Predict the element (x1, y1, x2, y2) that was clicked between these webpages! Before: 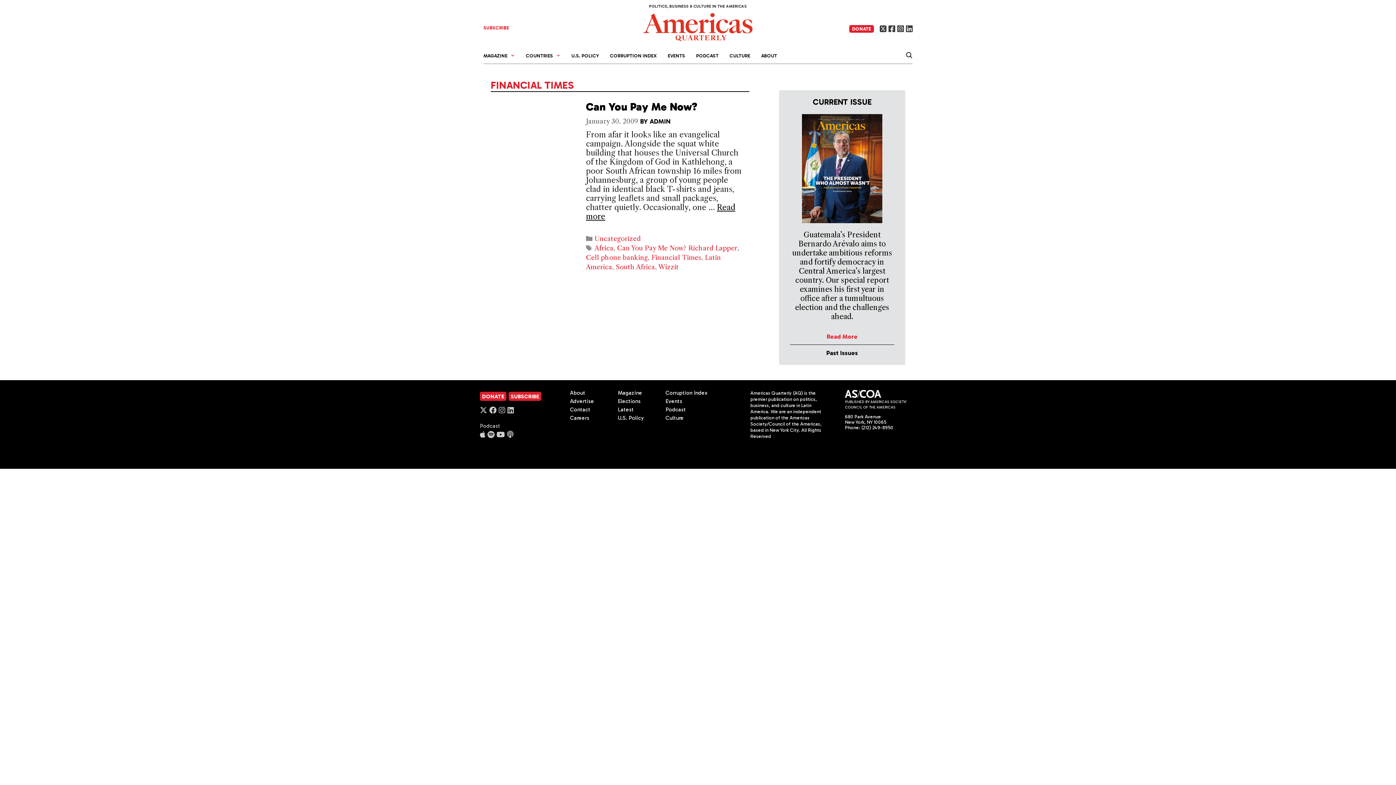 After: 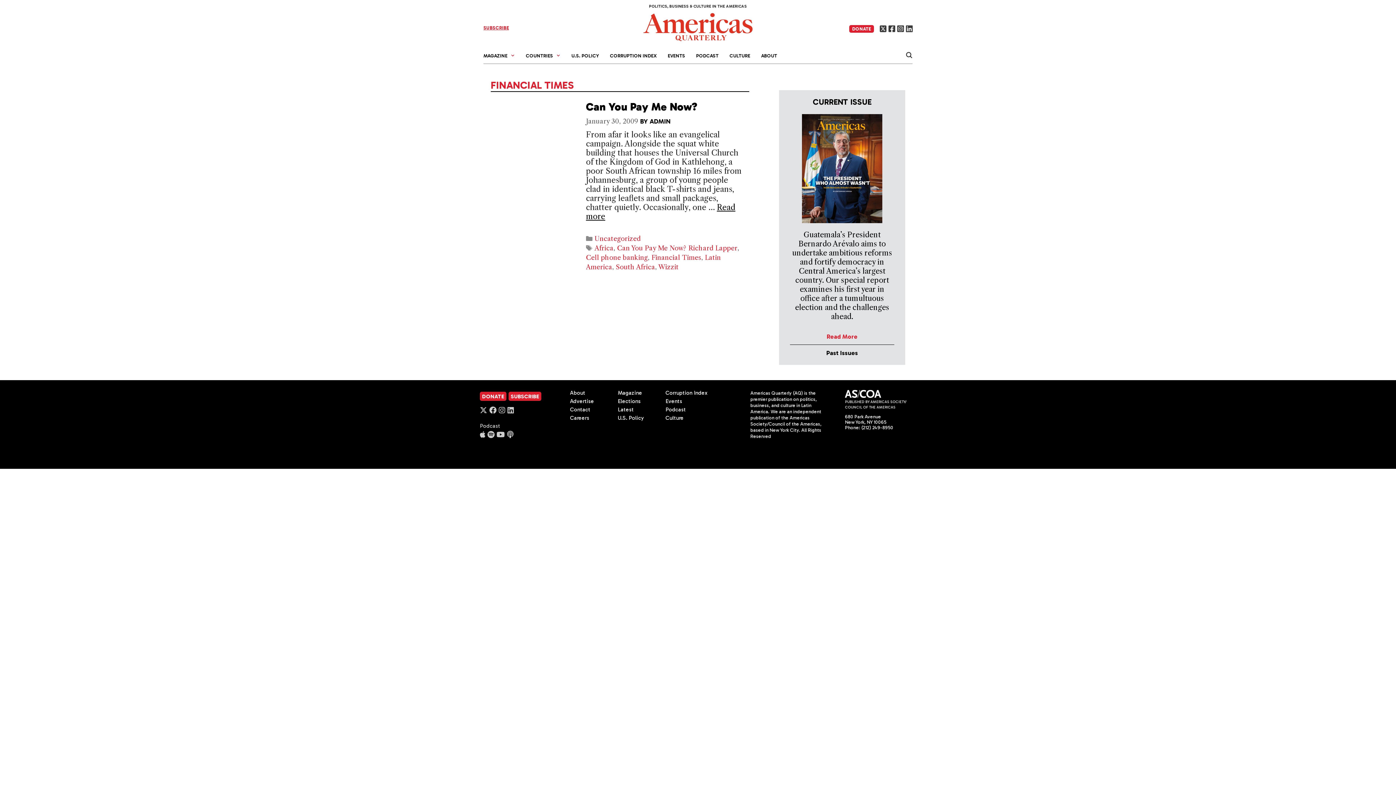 Action: label: SUBSCRIBE bbox: (483, 24, 509, 30)